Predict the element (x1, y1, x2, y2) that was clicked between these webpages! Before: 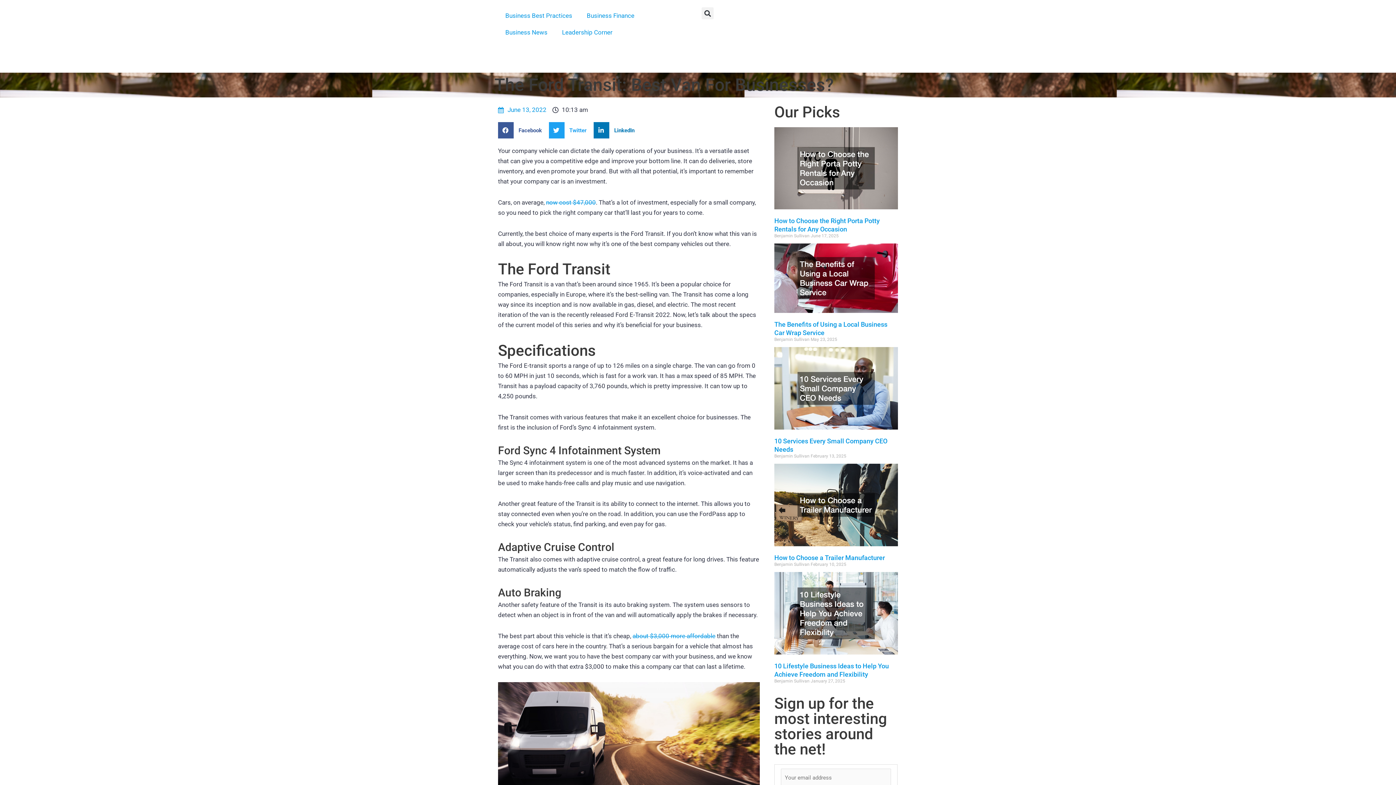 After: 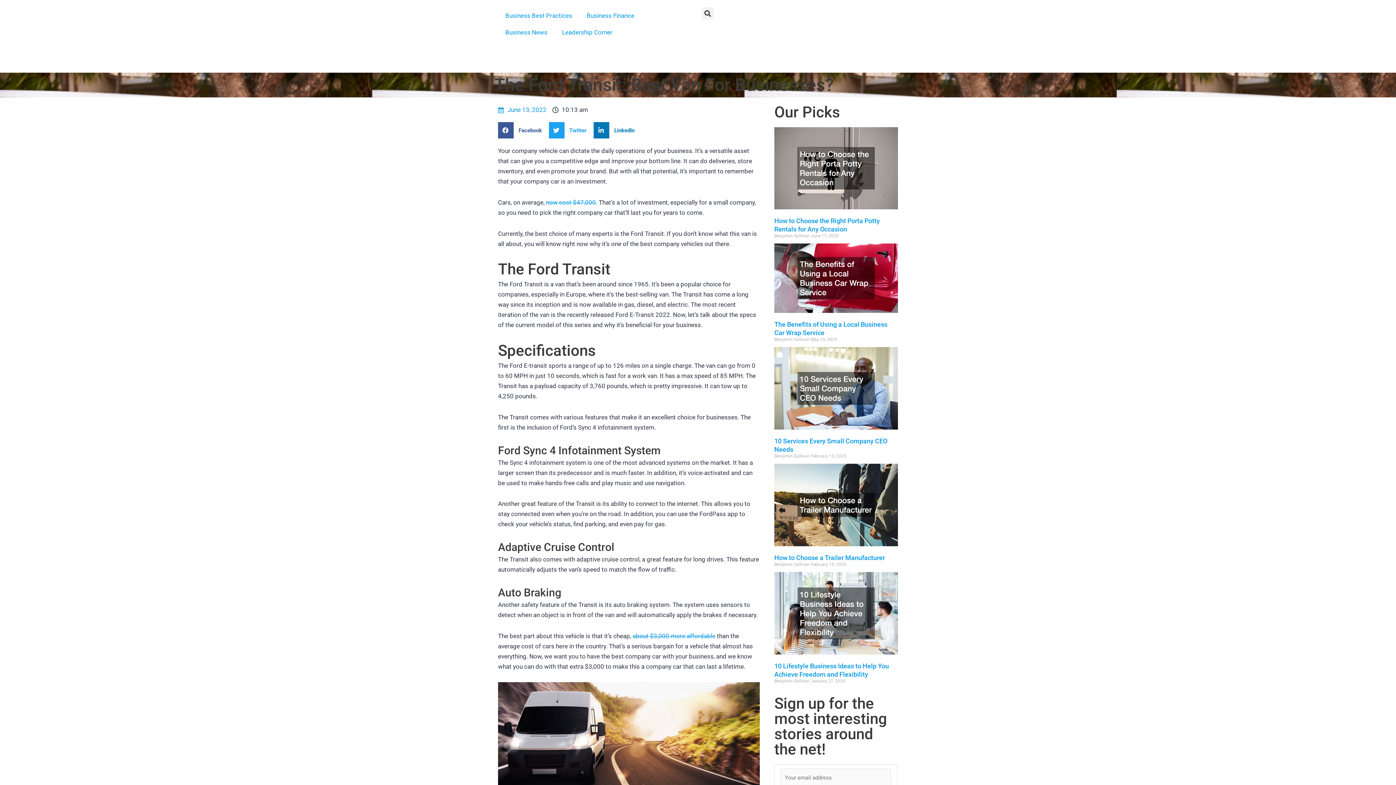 Action: label: now cost $47,000 bbox: (546, 198, 596, 206)